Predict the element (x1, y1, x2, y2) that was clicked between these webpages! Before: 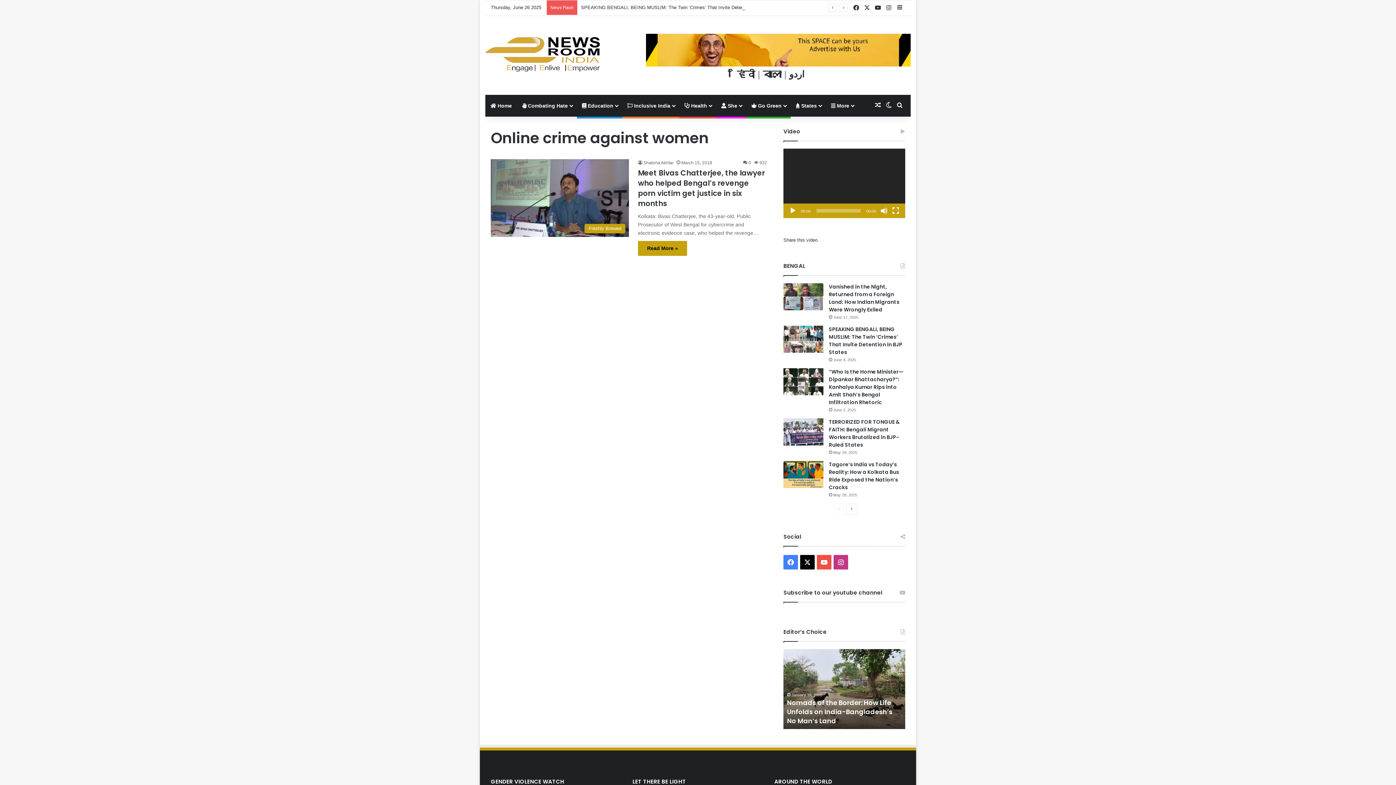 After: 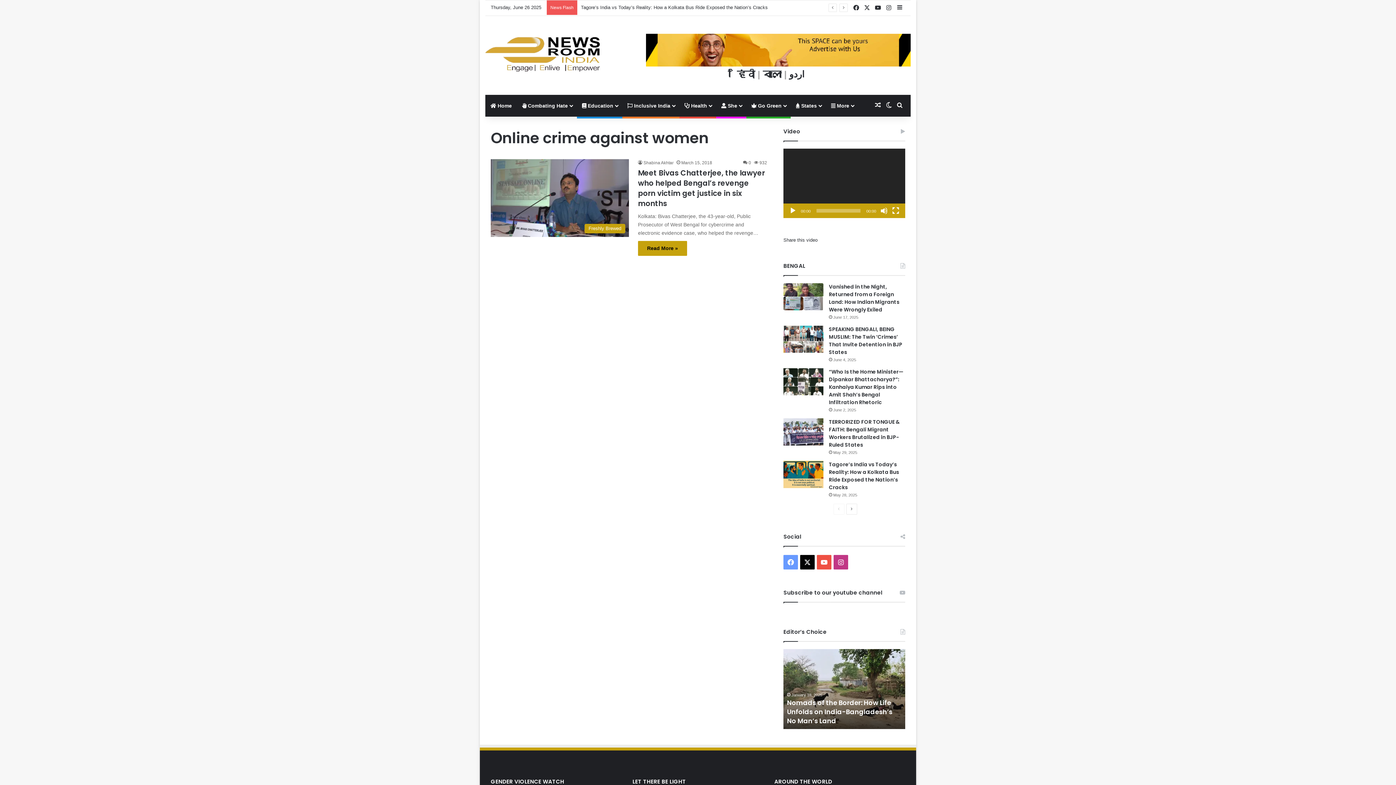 Action: bbox: (783, 555, 798, 569) label: Facebook